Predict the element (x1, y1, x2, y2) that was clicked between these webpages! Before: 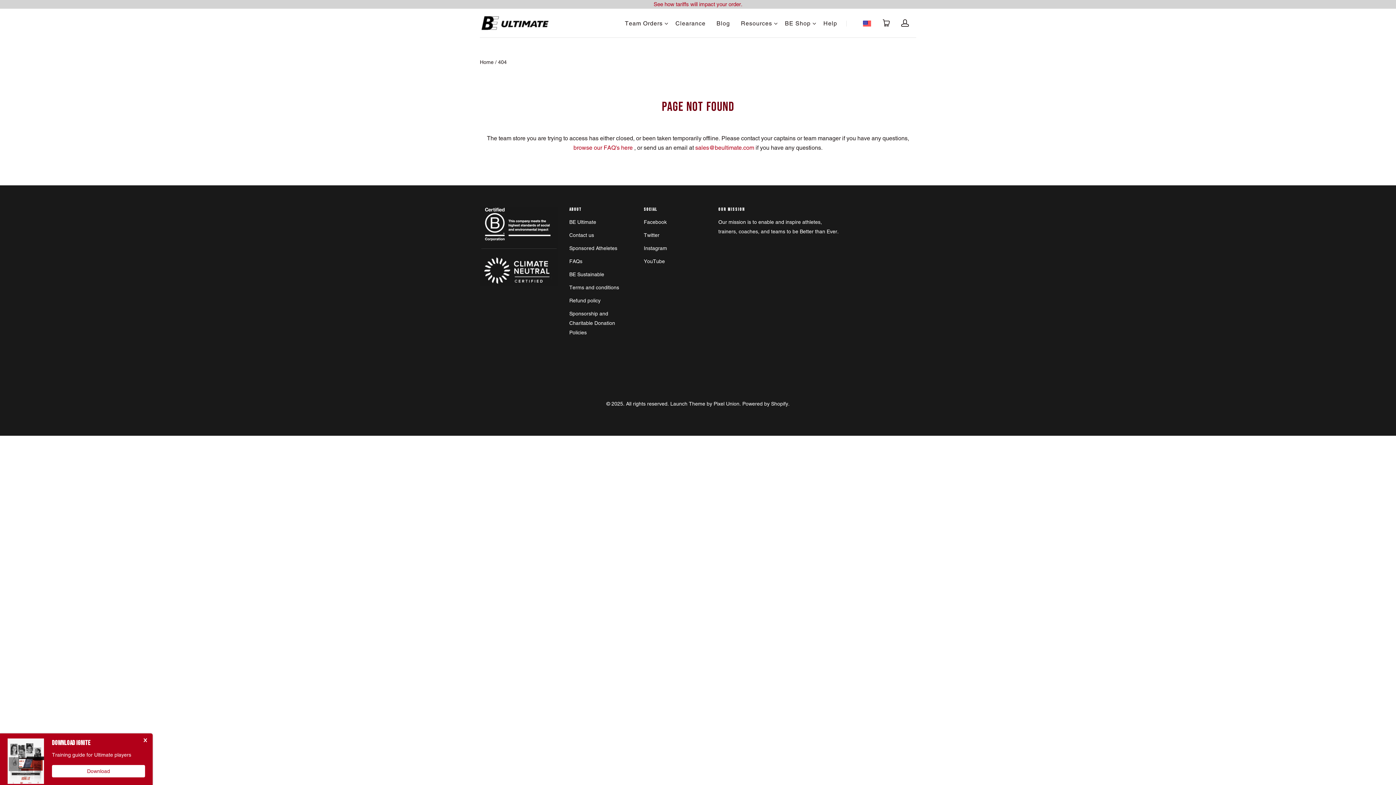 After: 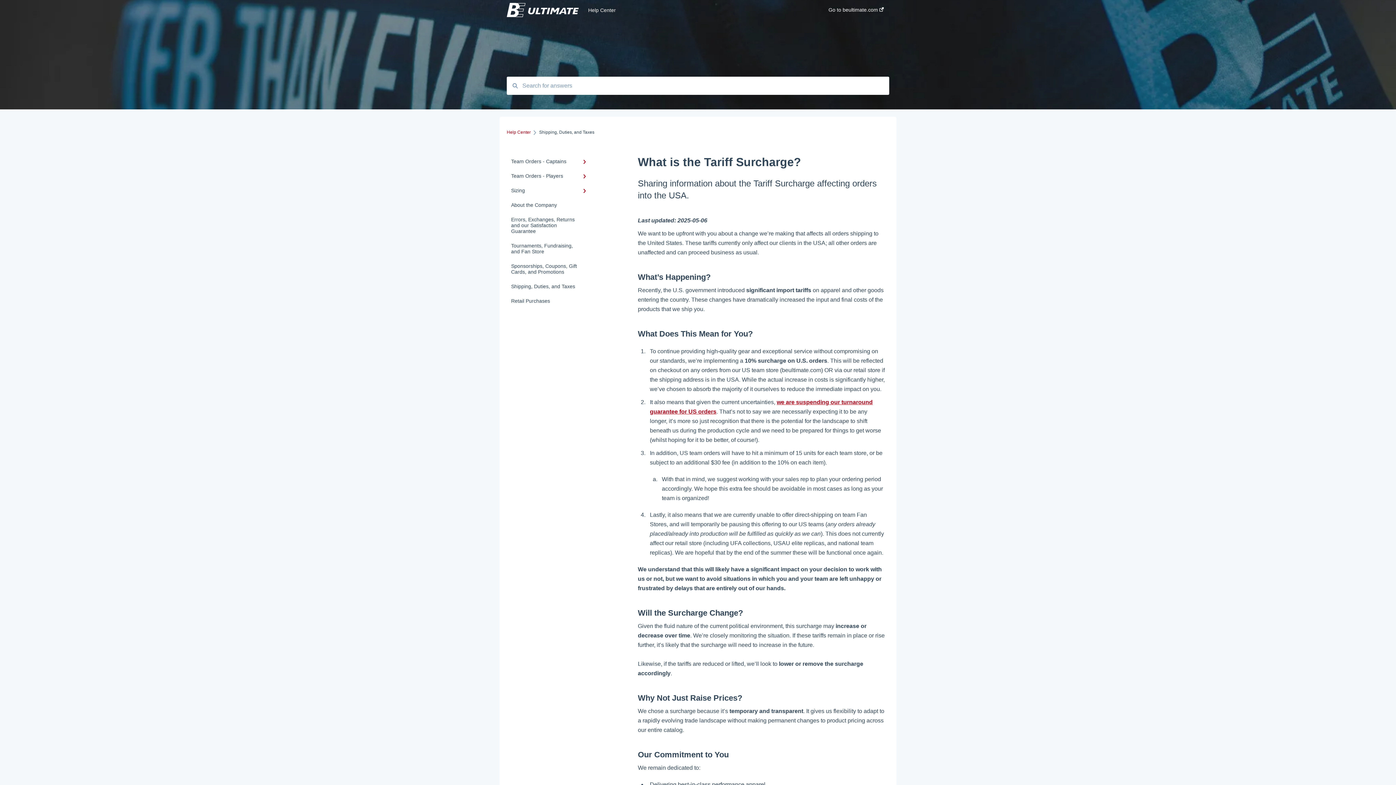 Action: bbox: (653, 1, 742, 7) label: See how tariffs will impact your order.